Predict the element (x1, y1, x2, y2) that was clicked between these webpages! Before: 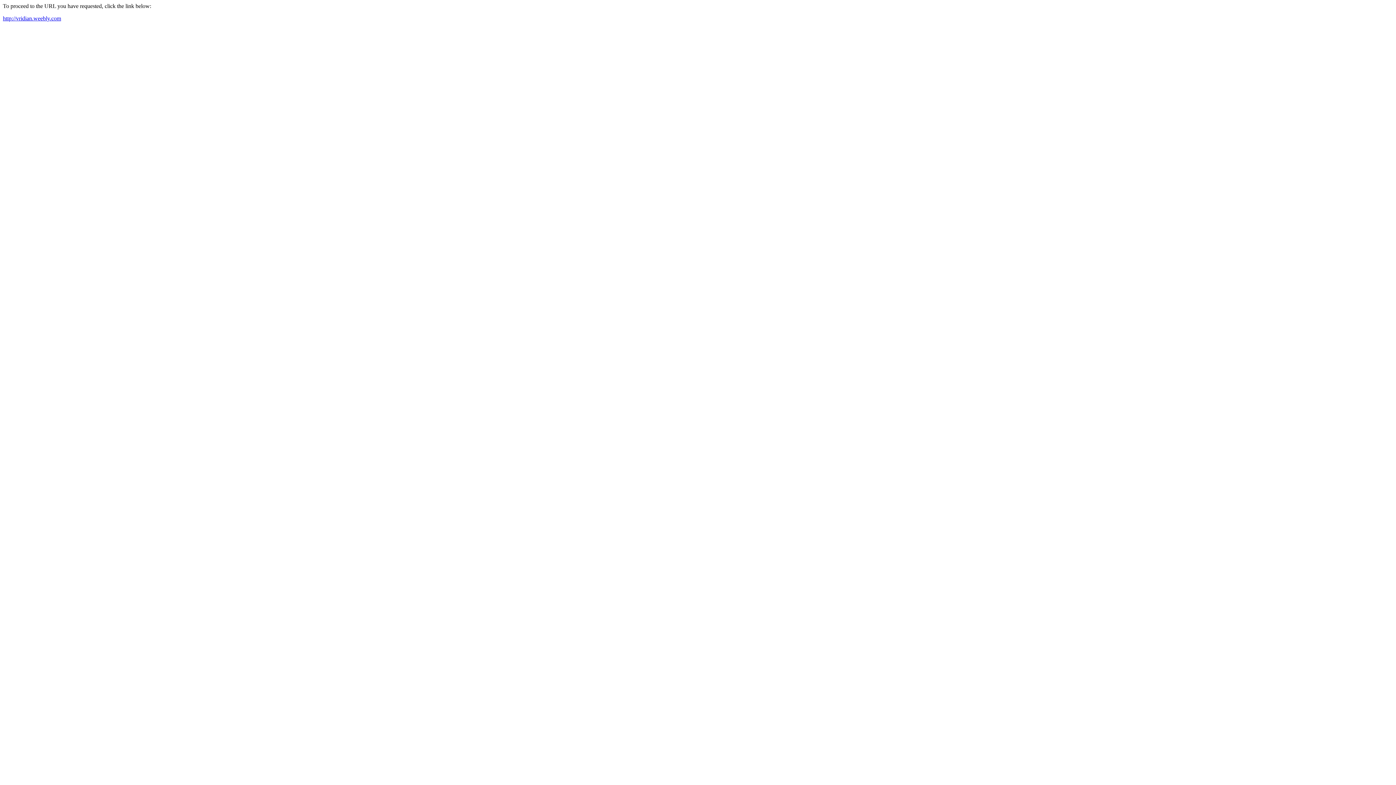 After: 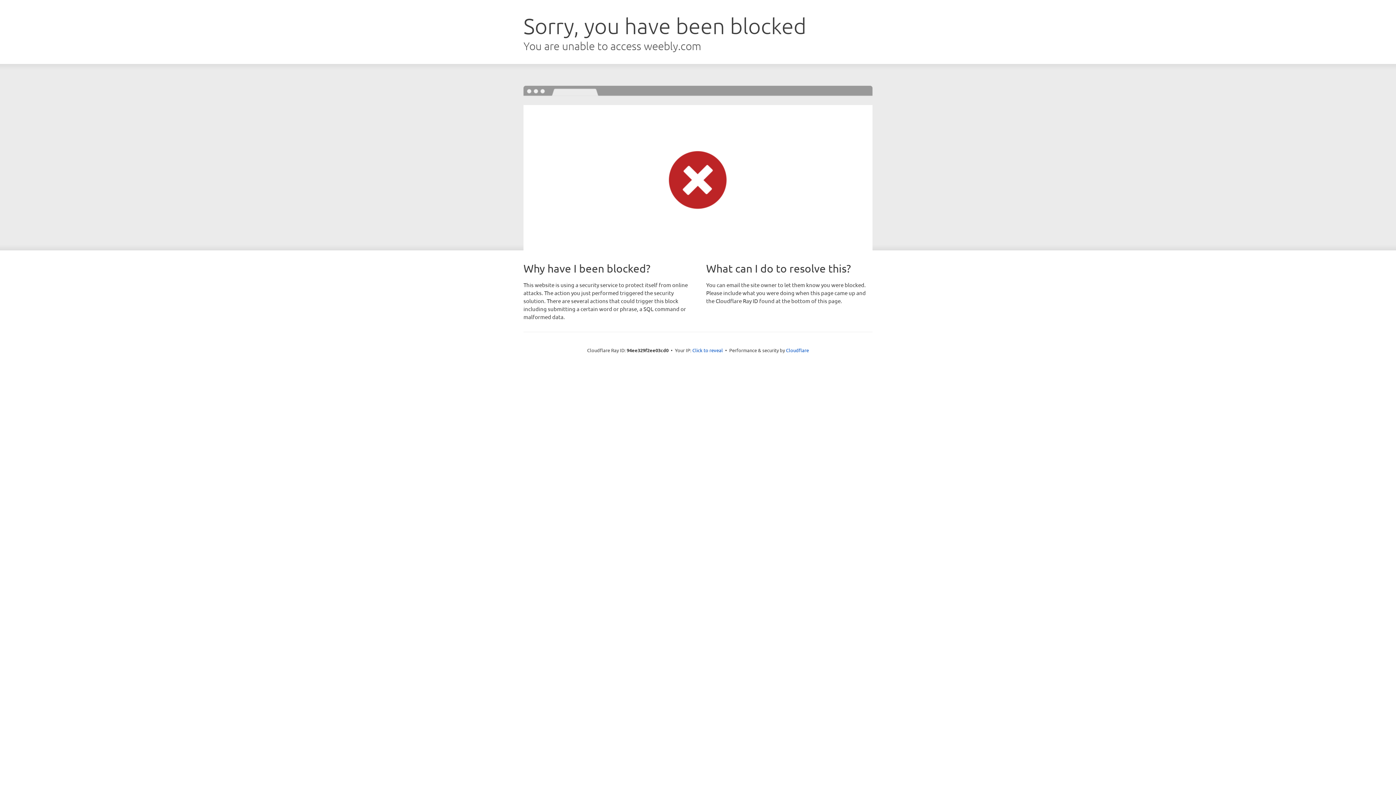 Action: label: http://vridian.weebly.com bbox: (2, 15, 61, 21)